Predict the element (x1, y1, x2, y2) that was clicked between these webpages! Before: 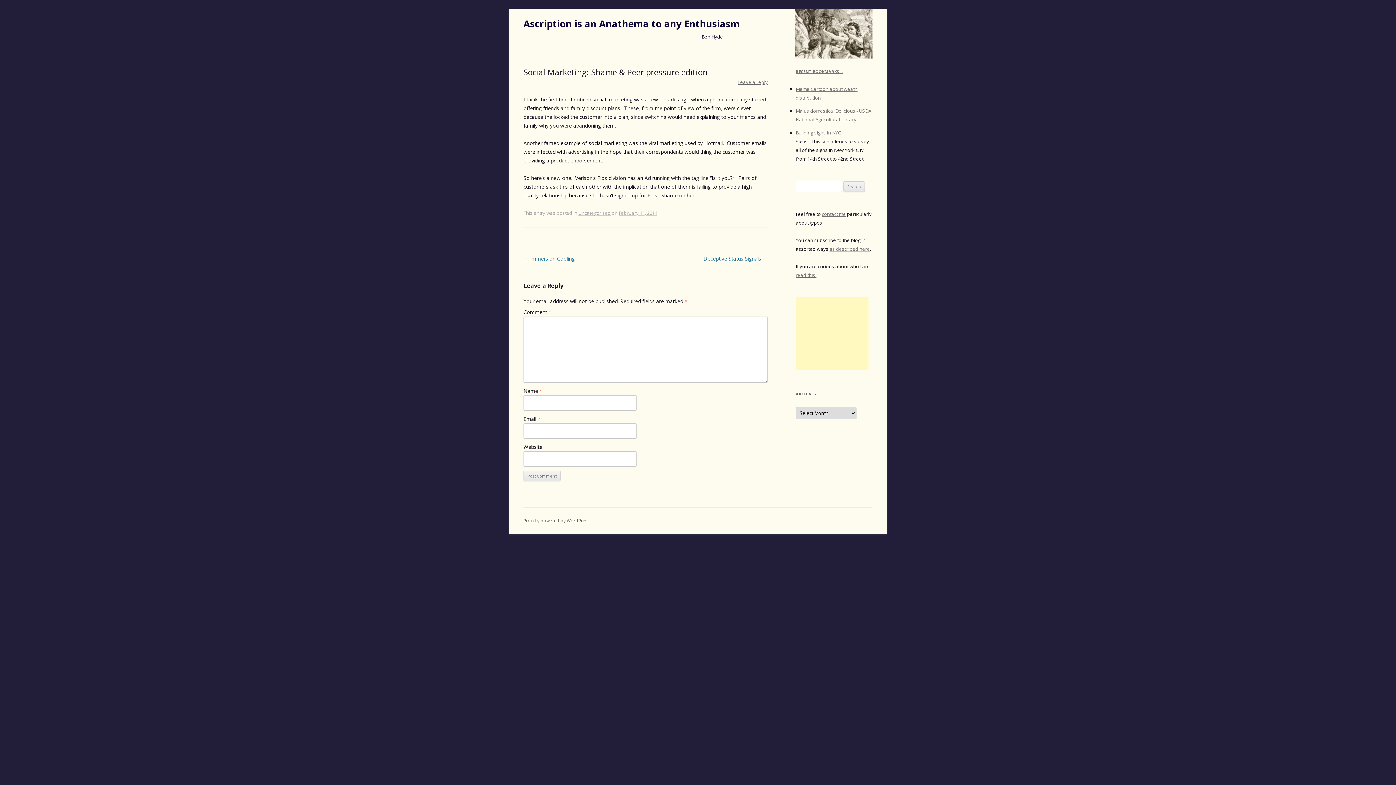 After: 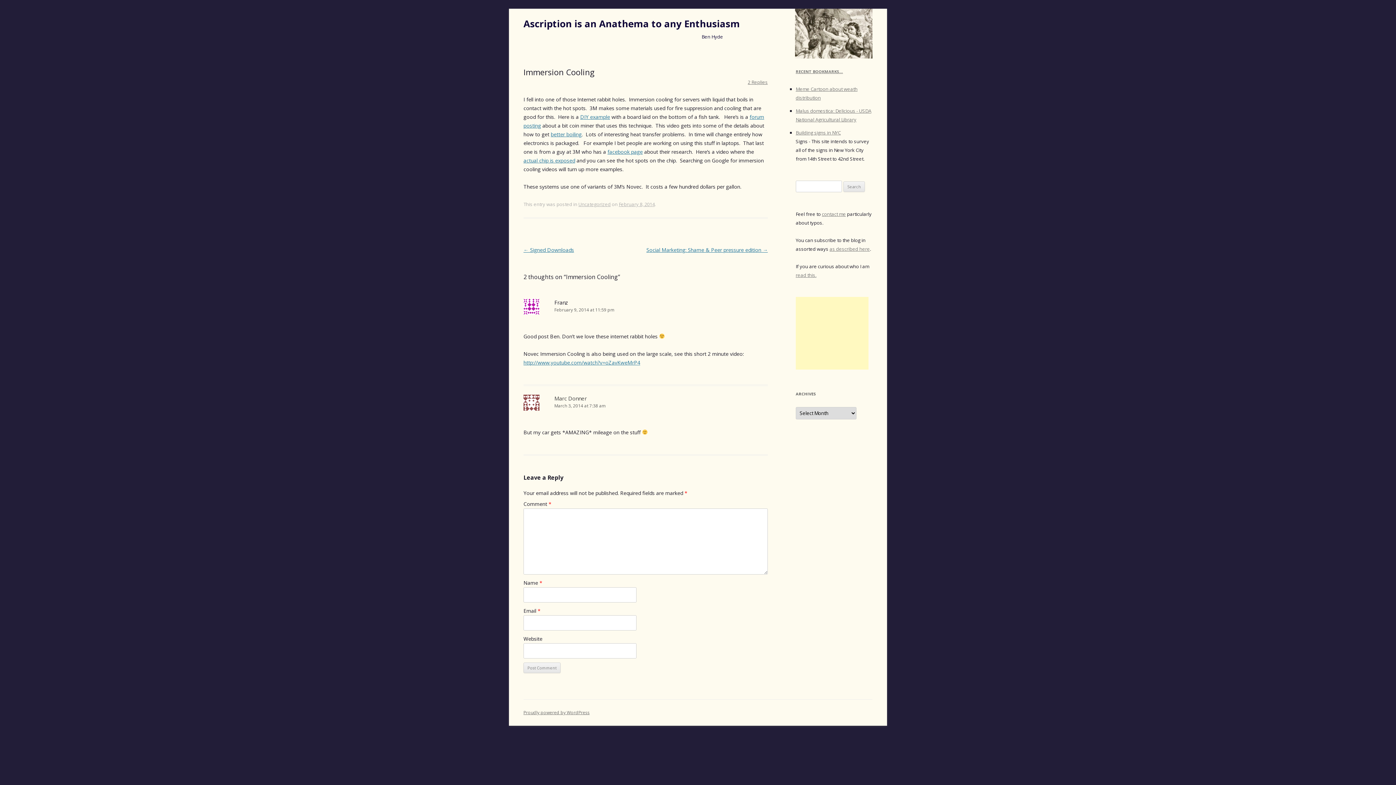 Action: label: ← Immersion Cooling bbox: (523, 255, 574, 262)